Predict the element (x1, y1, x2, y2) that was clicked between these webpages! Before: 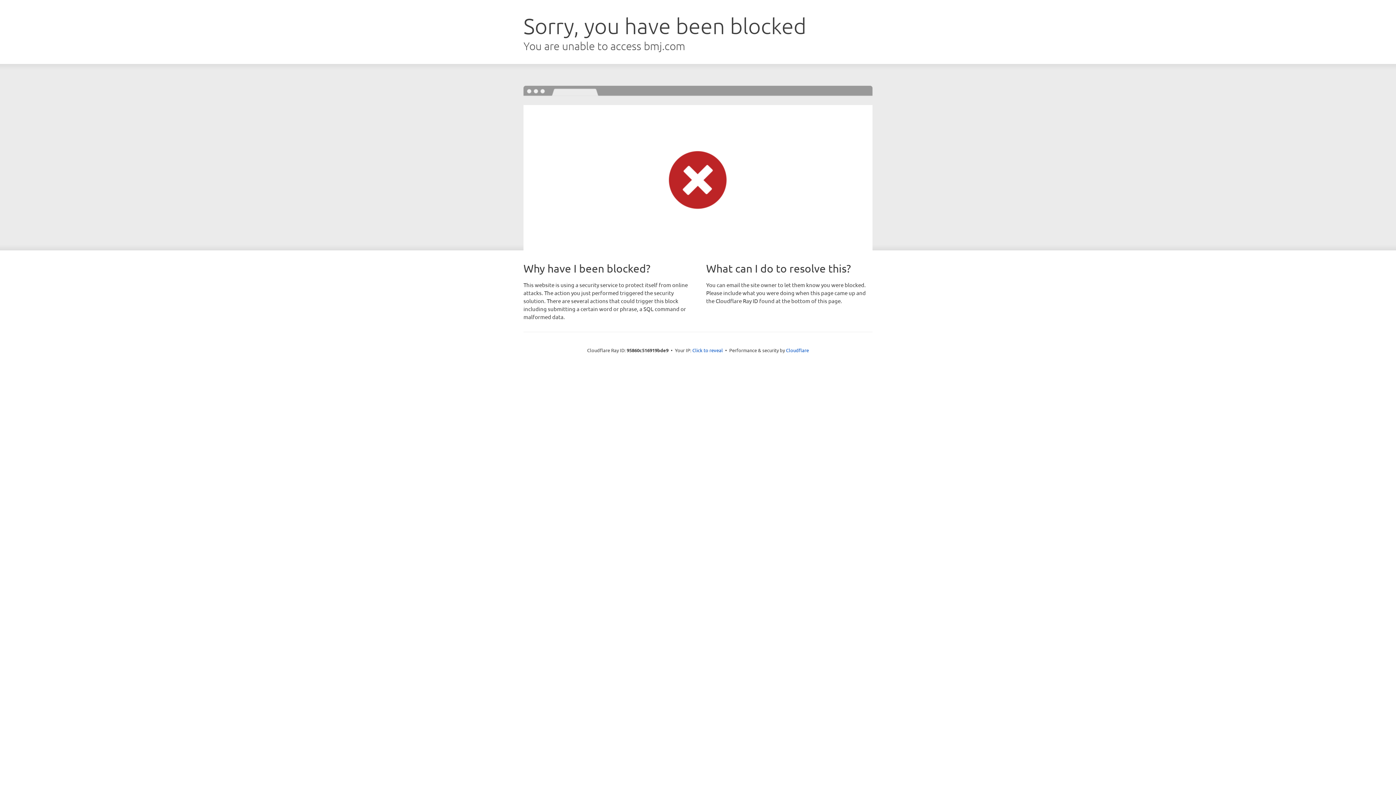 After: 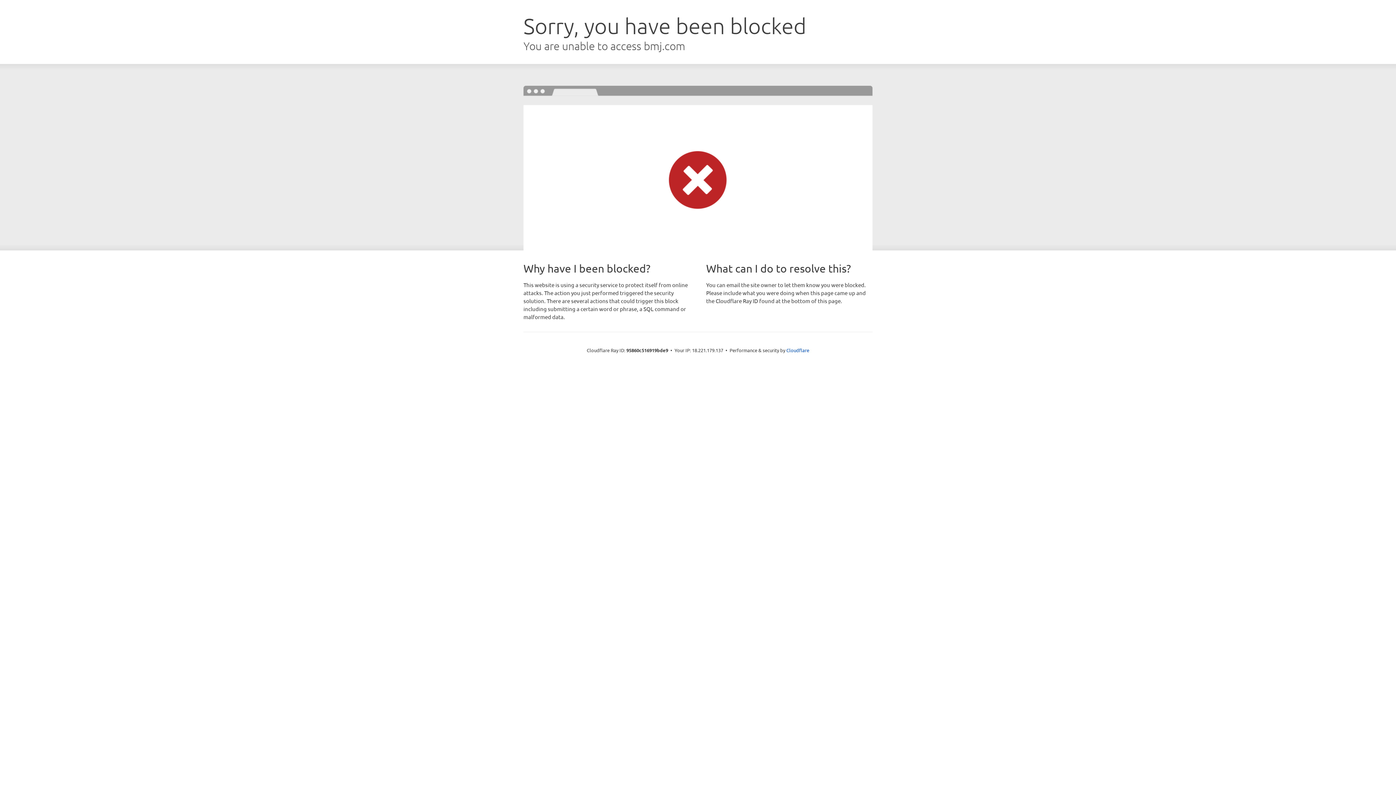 Action: bbox: (692, 346, 723, 353) label: Click to reveal